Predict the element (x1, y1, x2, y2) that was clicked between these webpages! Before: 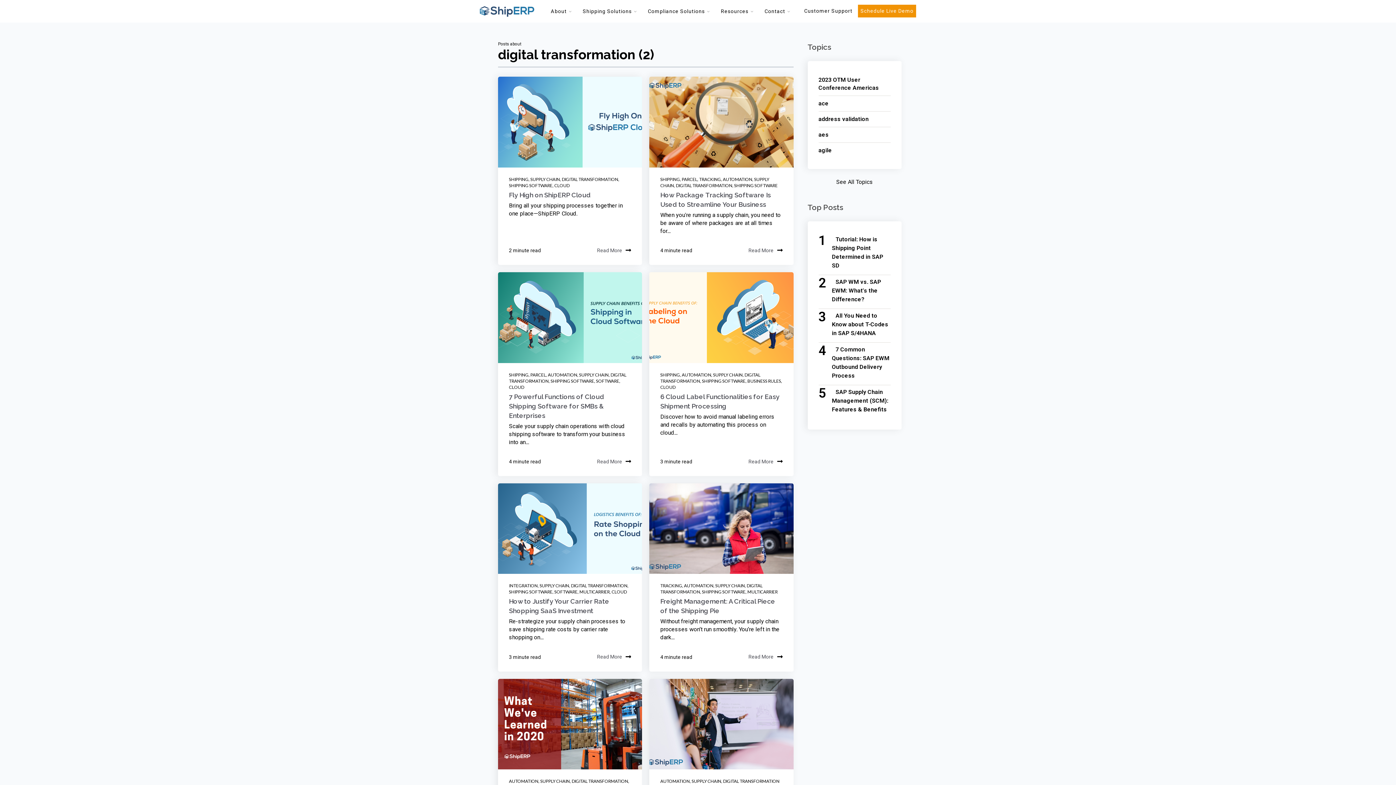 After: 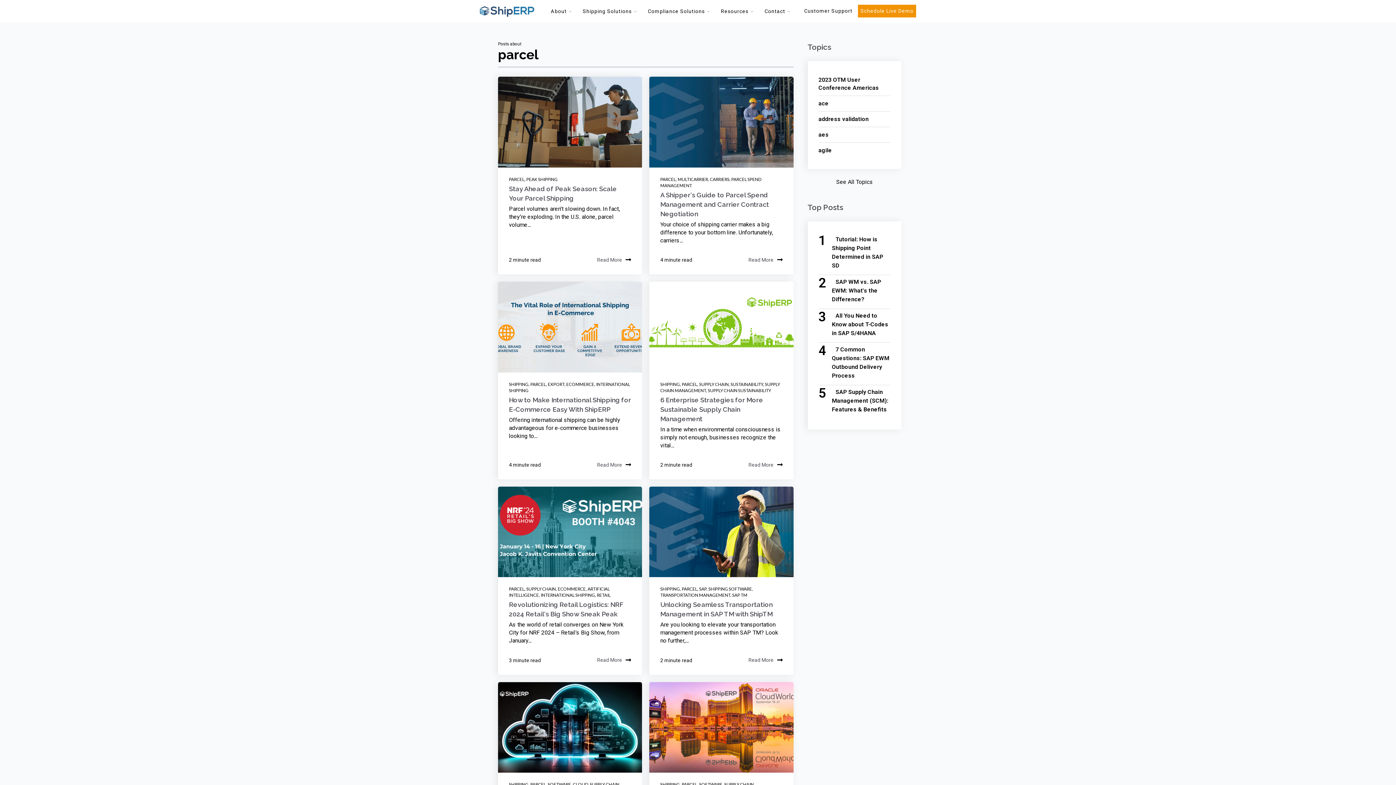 Action: bbox: (530, 372, 546, 377) label: PARCEL